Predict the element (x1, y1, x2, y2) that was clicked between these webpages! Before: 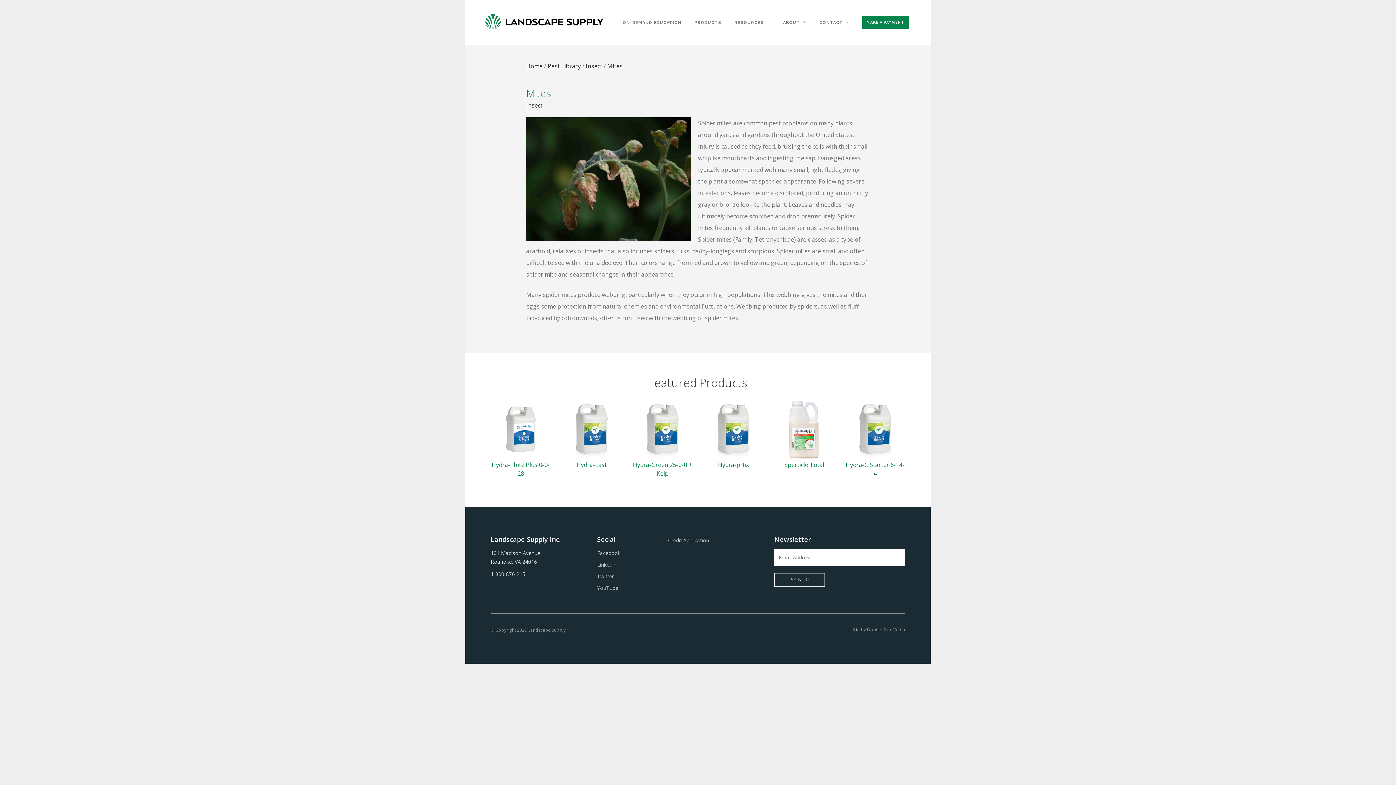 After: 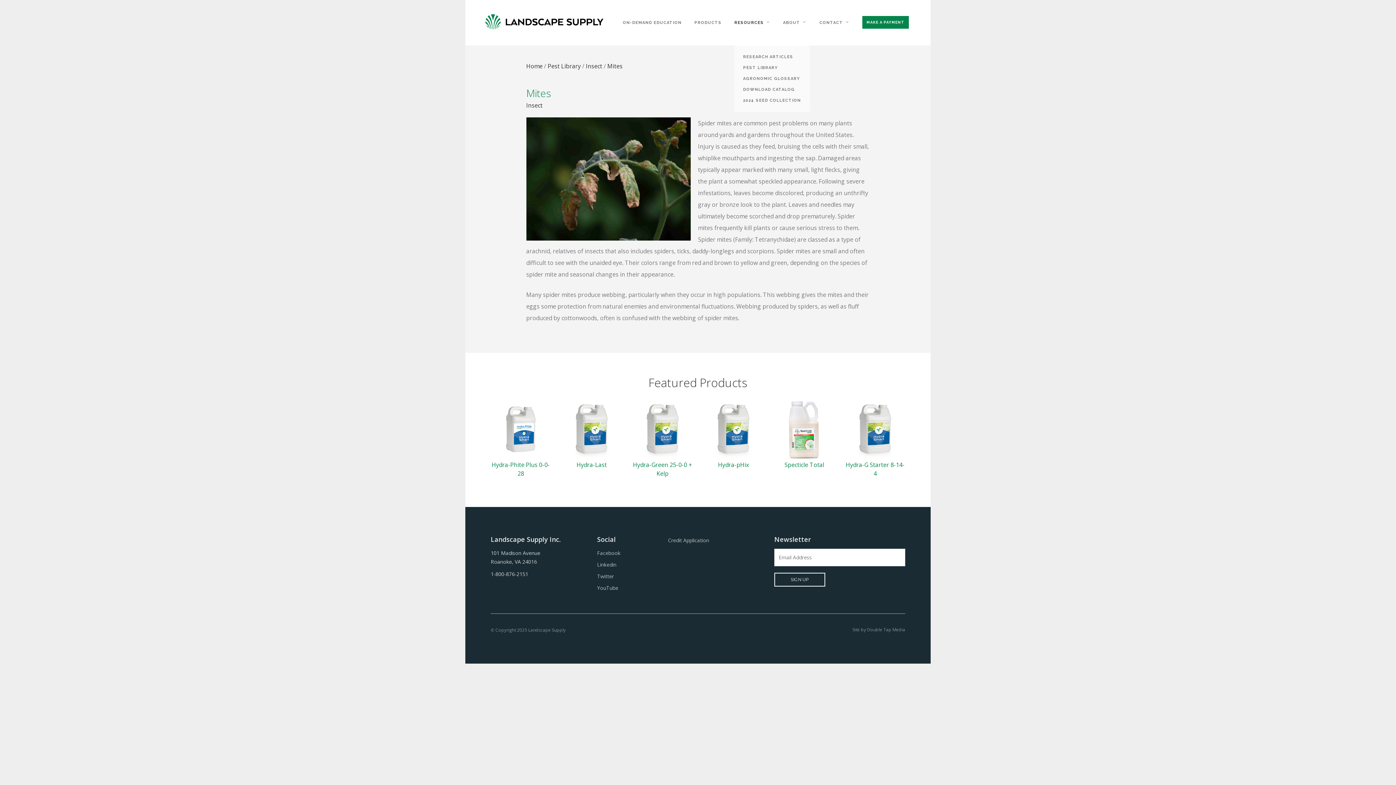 Action: bbox: (734, 20, 764, 45) label: RESOURCES